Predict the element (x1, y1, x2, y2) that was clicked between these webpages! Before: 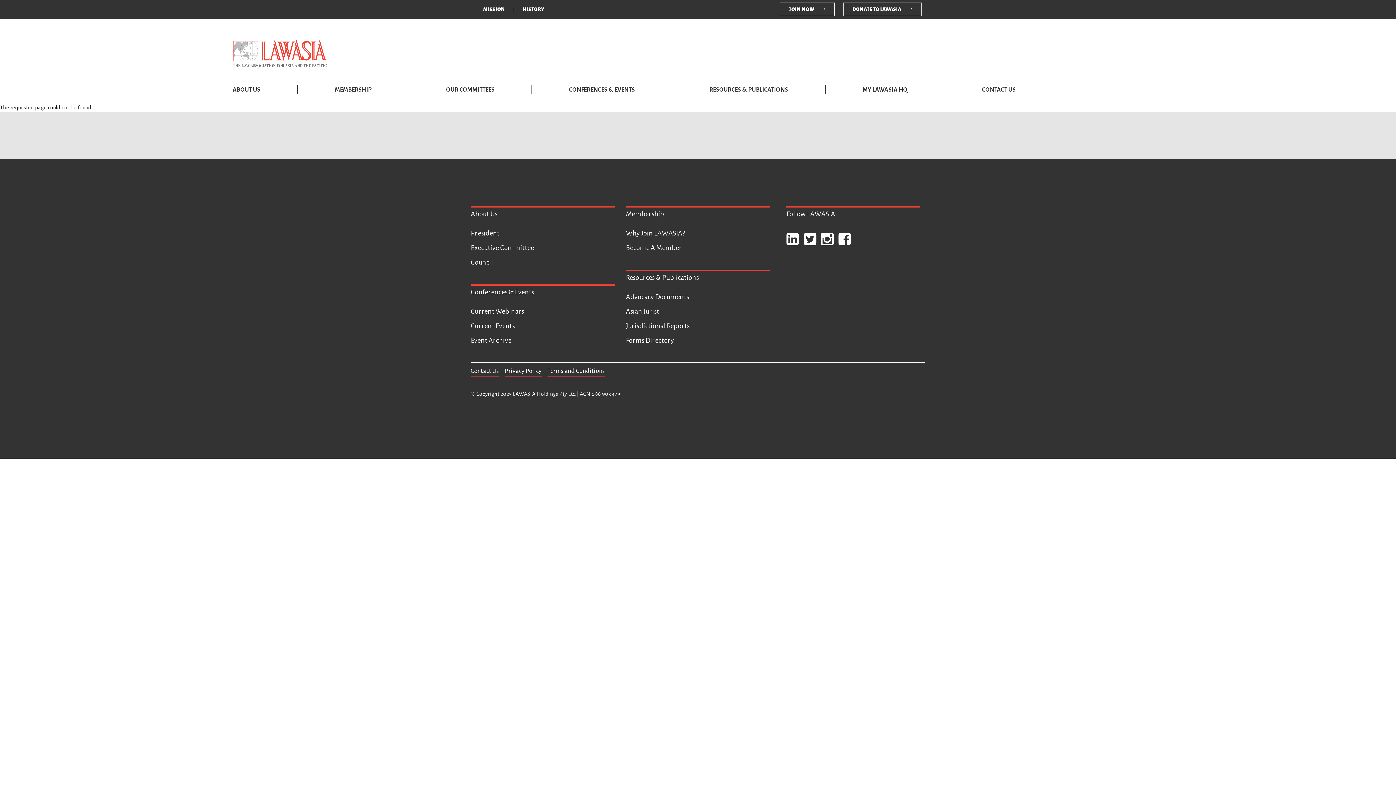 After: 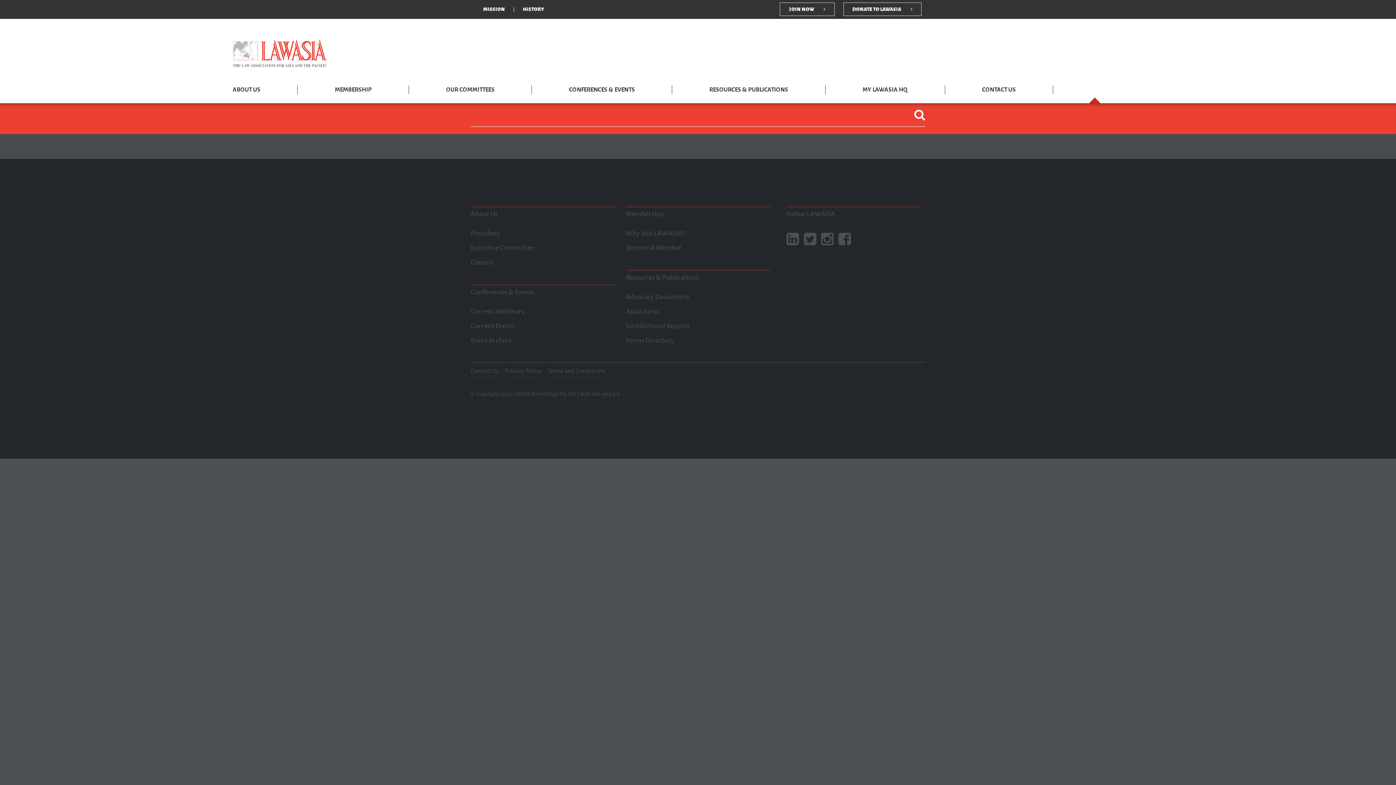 Action: label:   bbox: (1086, 76, 1104, 102)